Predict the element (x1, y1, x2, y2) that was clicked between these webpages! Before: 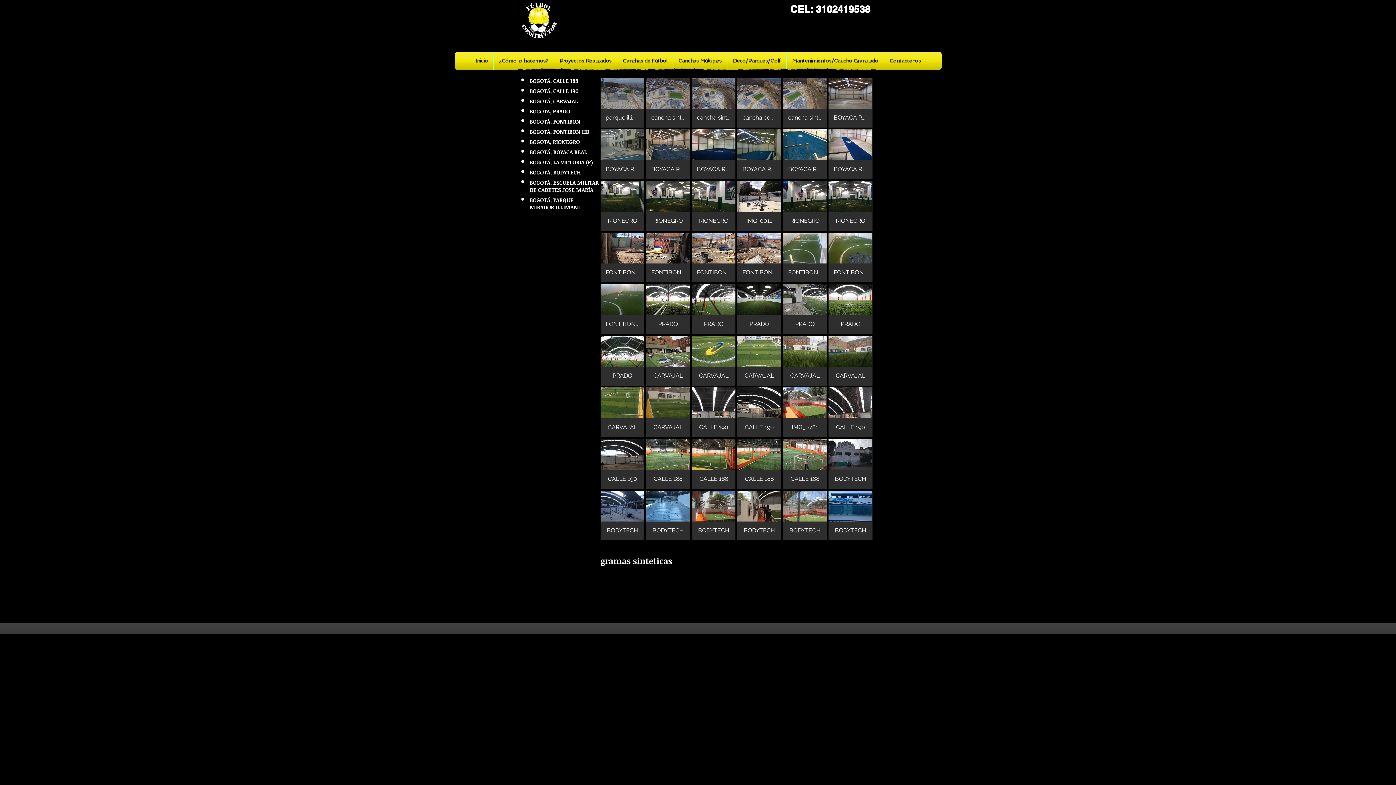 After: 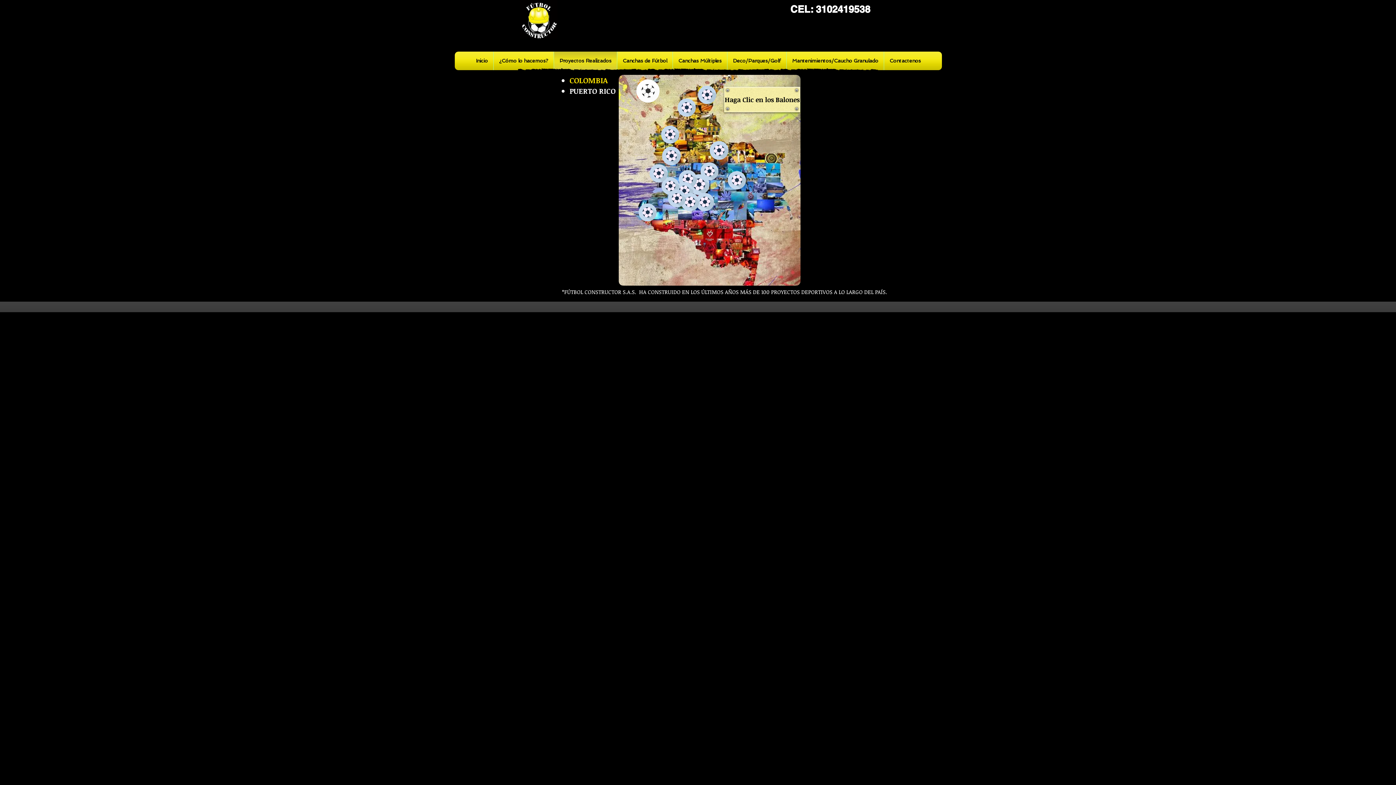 Action: bbox: (556, 51, 615, 70) label: Proyectos Realizados